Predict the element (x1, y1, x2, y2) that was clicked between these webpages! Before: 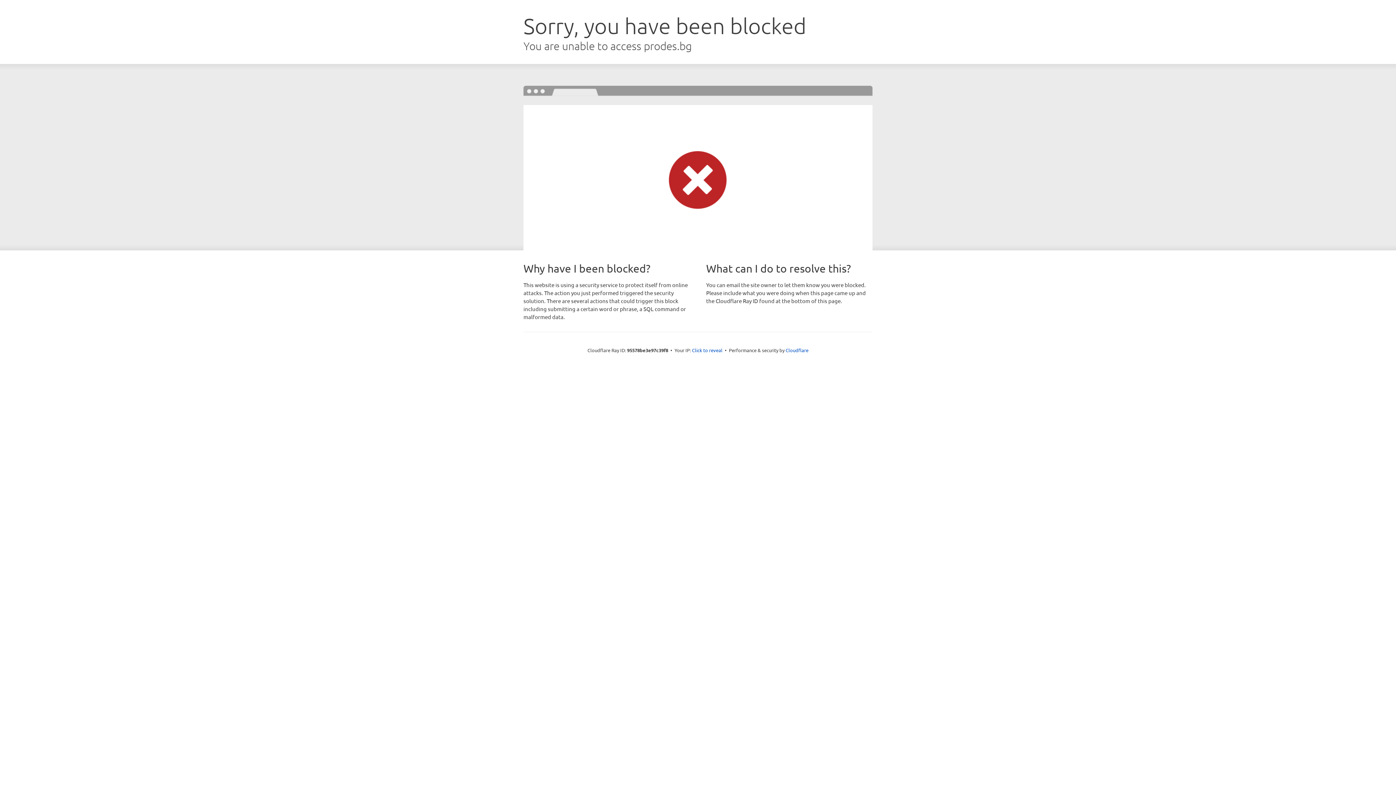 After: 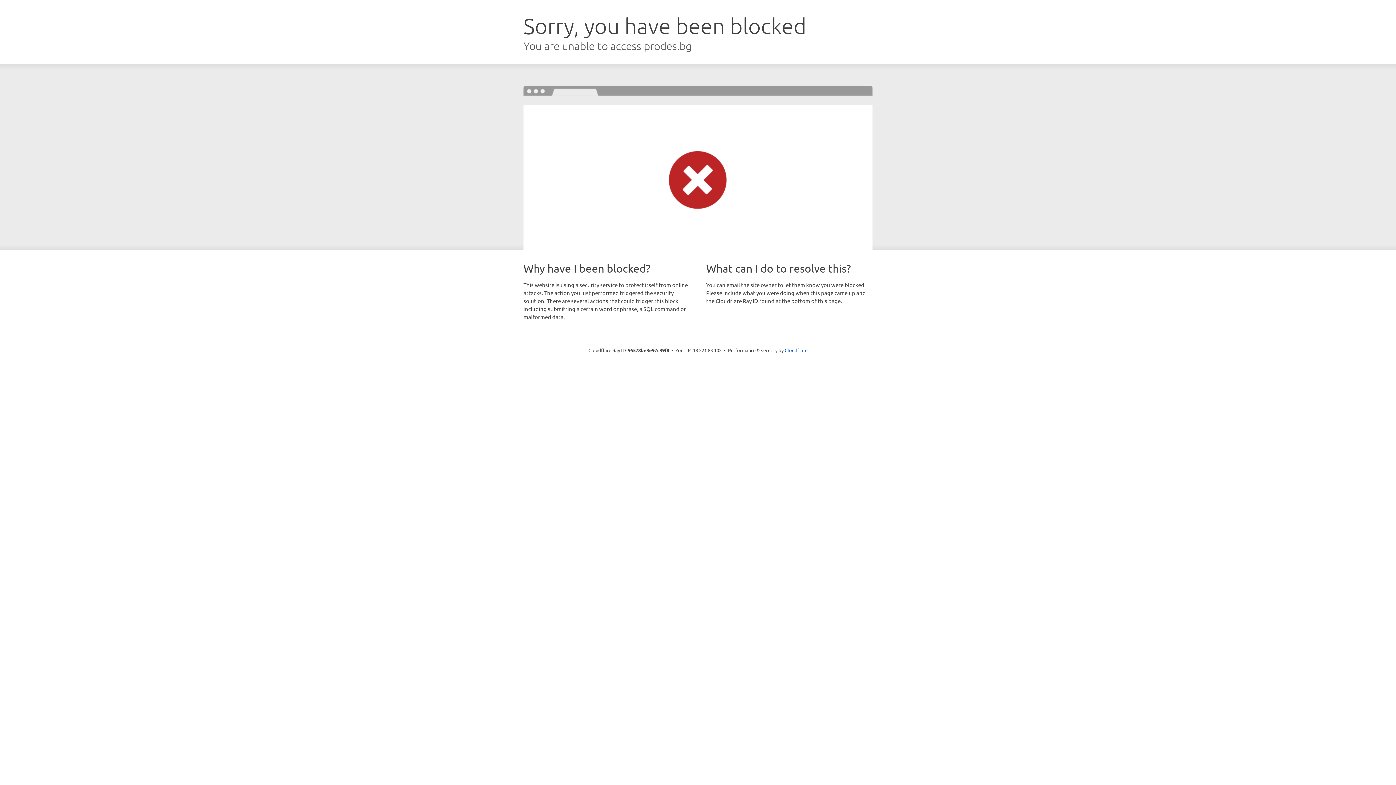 Action: label: Click to reveal bbox: (692, 346, 722, 353)